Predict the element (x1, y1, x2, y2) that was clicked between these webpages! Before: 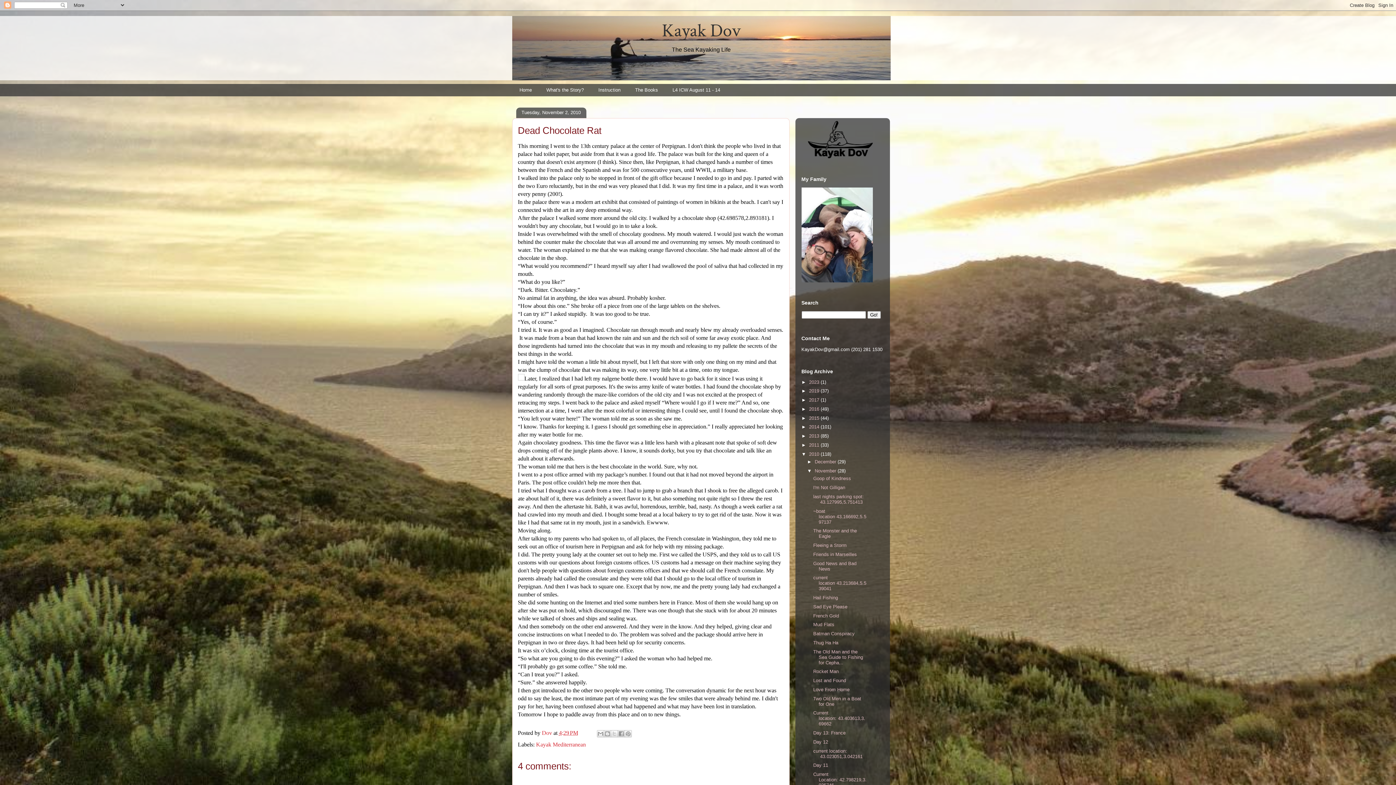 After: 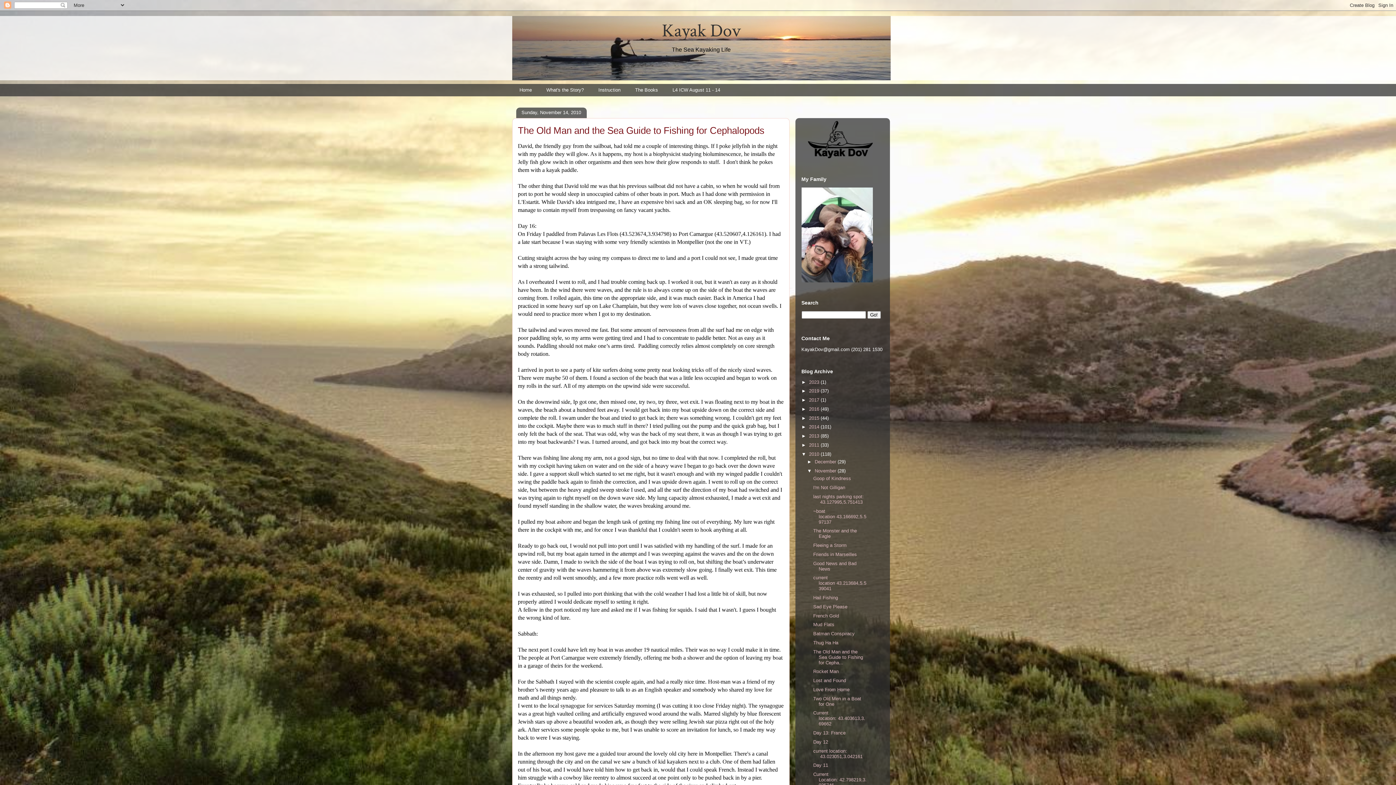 Action: label: The Old Man and the Sea Guide to Fishing for Cepha... bbox: (813, 649, 863, 665)